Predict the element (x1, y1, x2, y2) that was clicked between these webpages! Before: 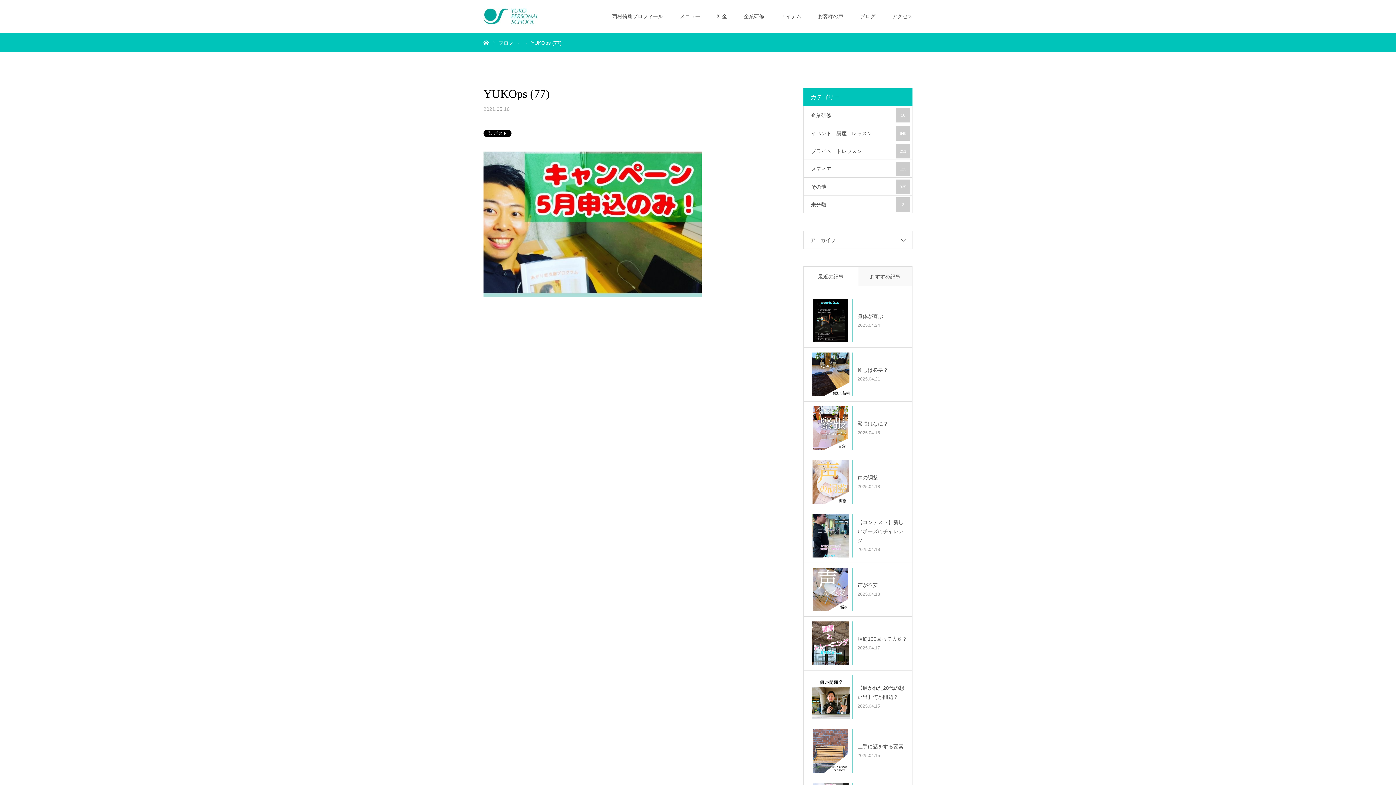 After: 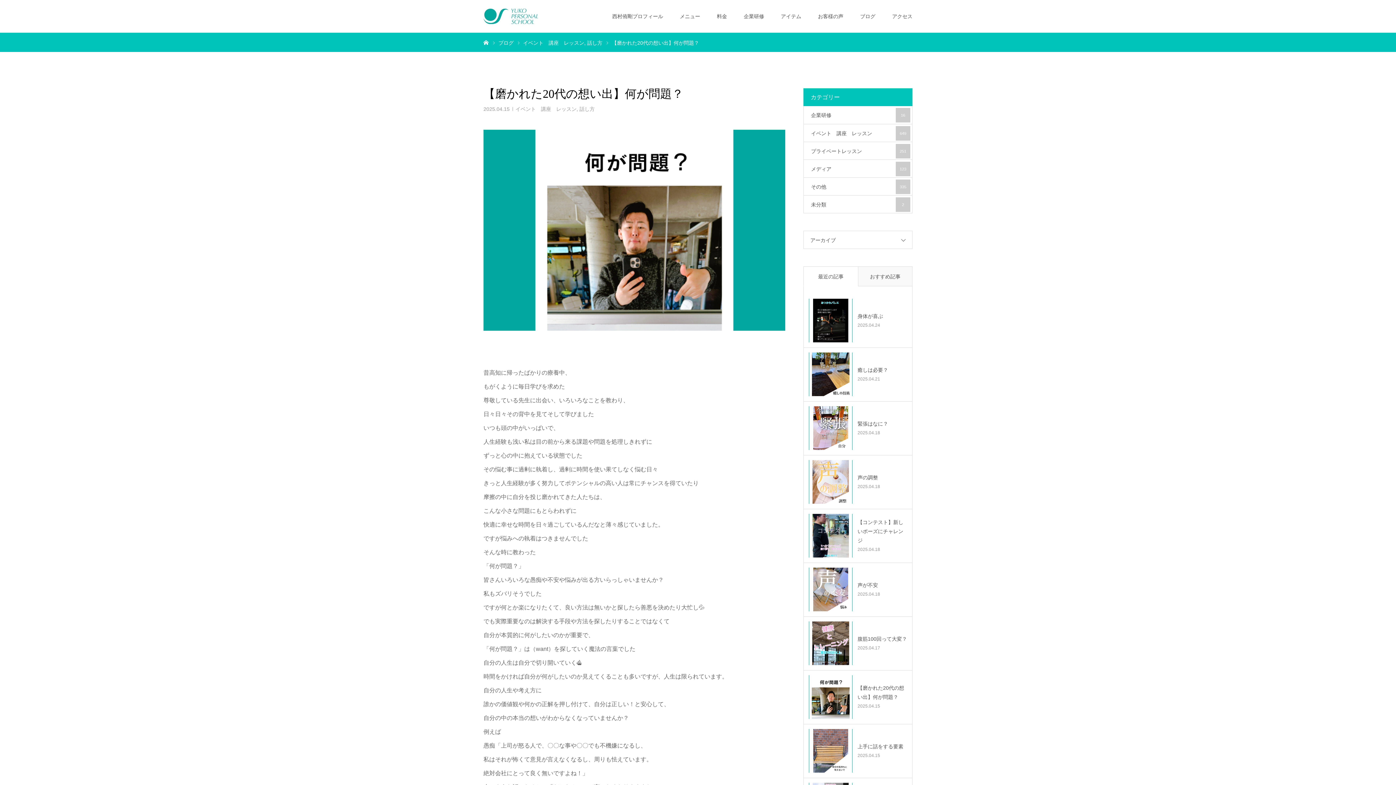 Action: label: 【磨かれた20代の想い出】何が問題？ bbox: (857, 684, 907, 702)